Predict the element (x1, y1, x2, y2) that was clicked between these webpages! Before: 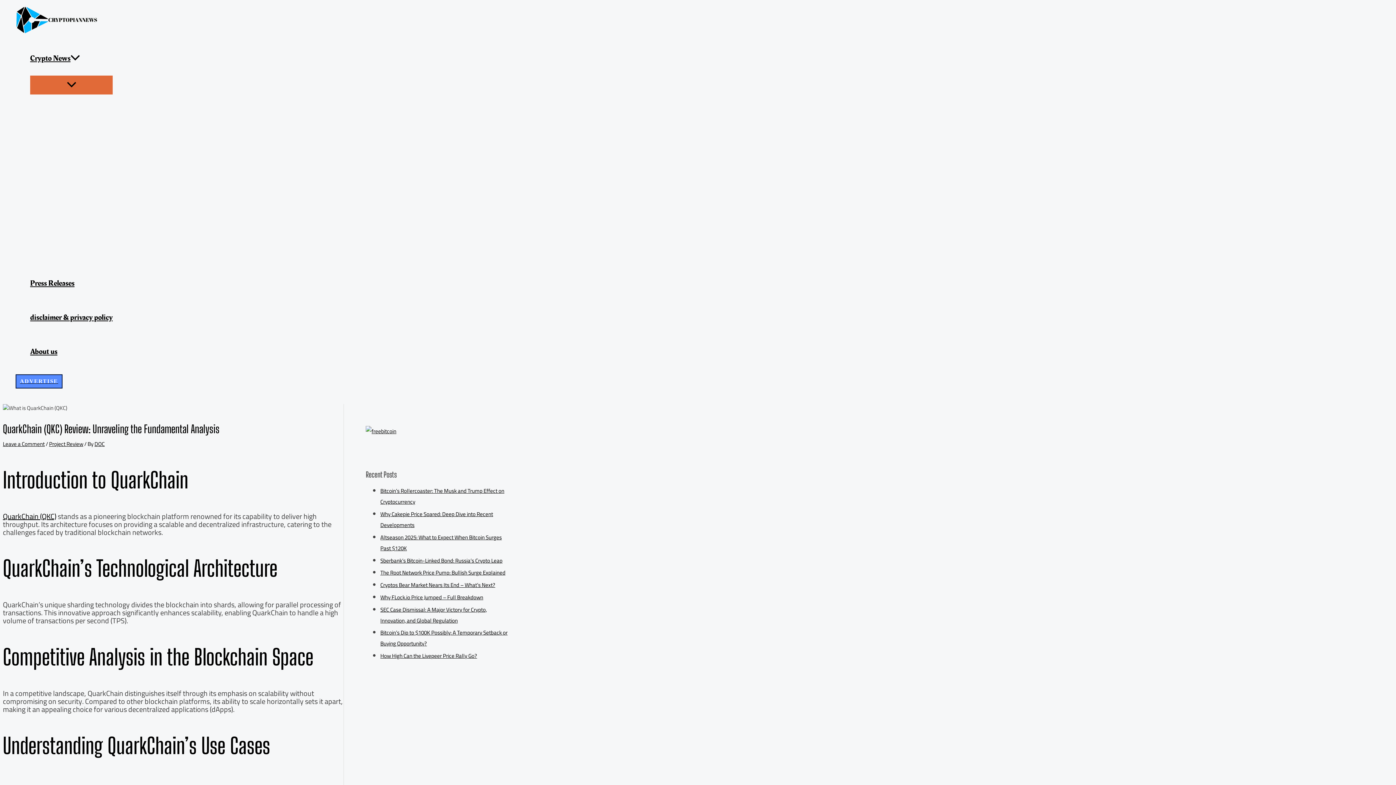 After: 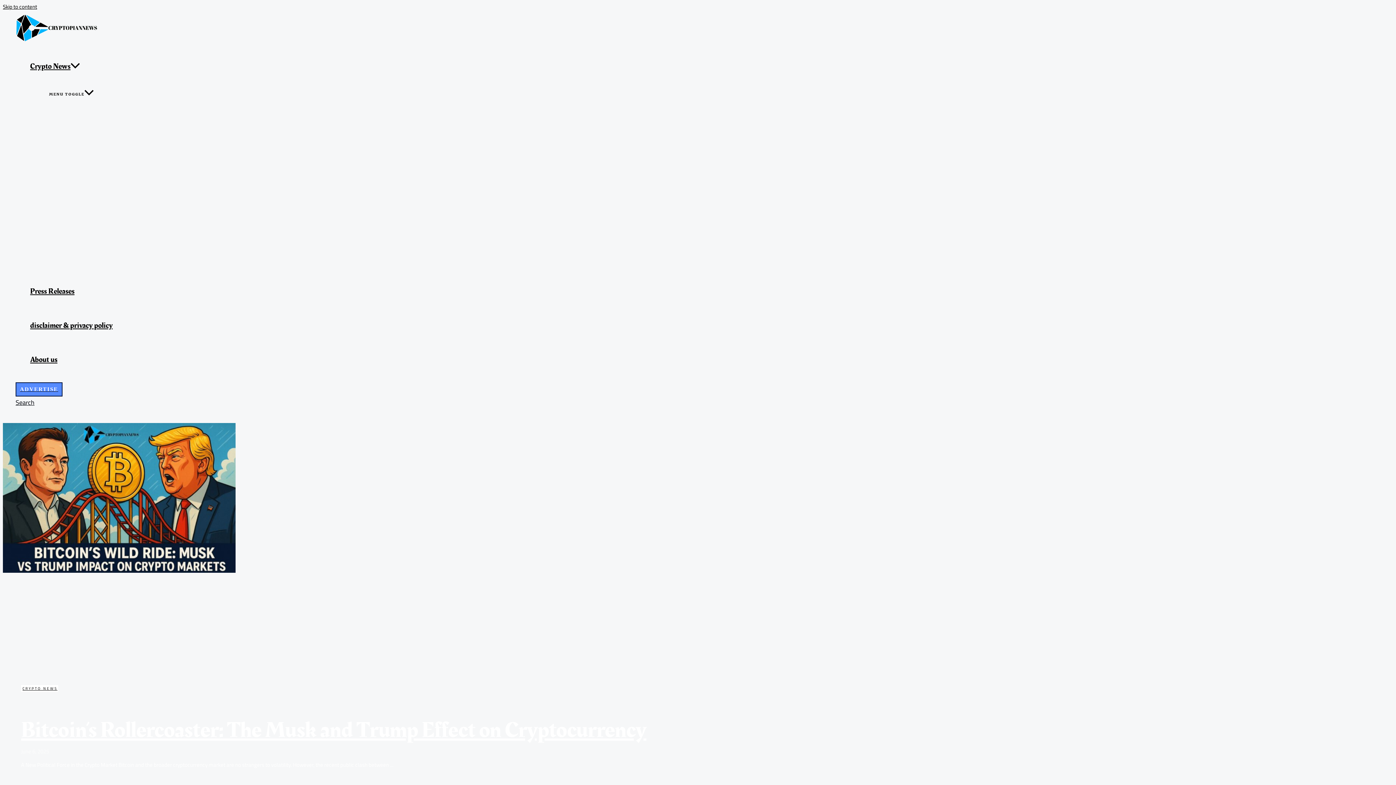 Action: bbox: (15, 26, 97, 37)